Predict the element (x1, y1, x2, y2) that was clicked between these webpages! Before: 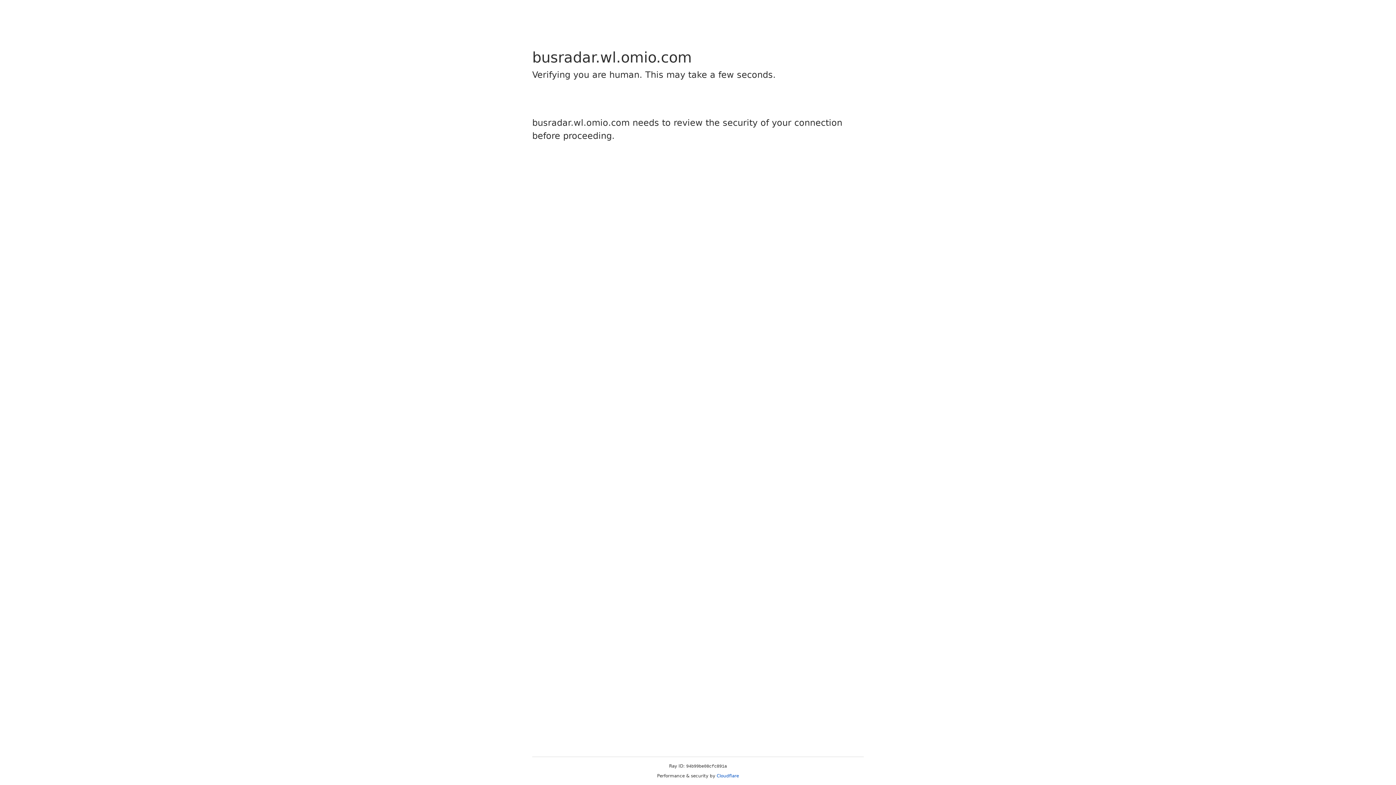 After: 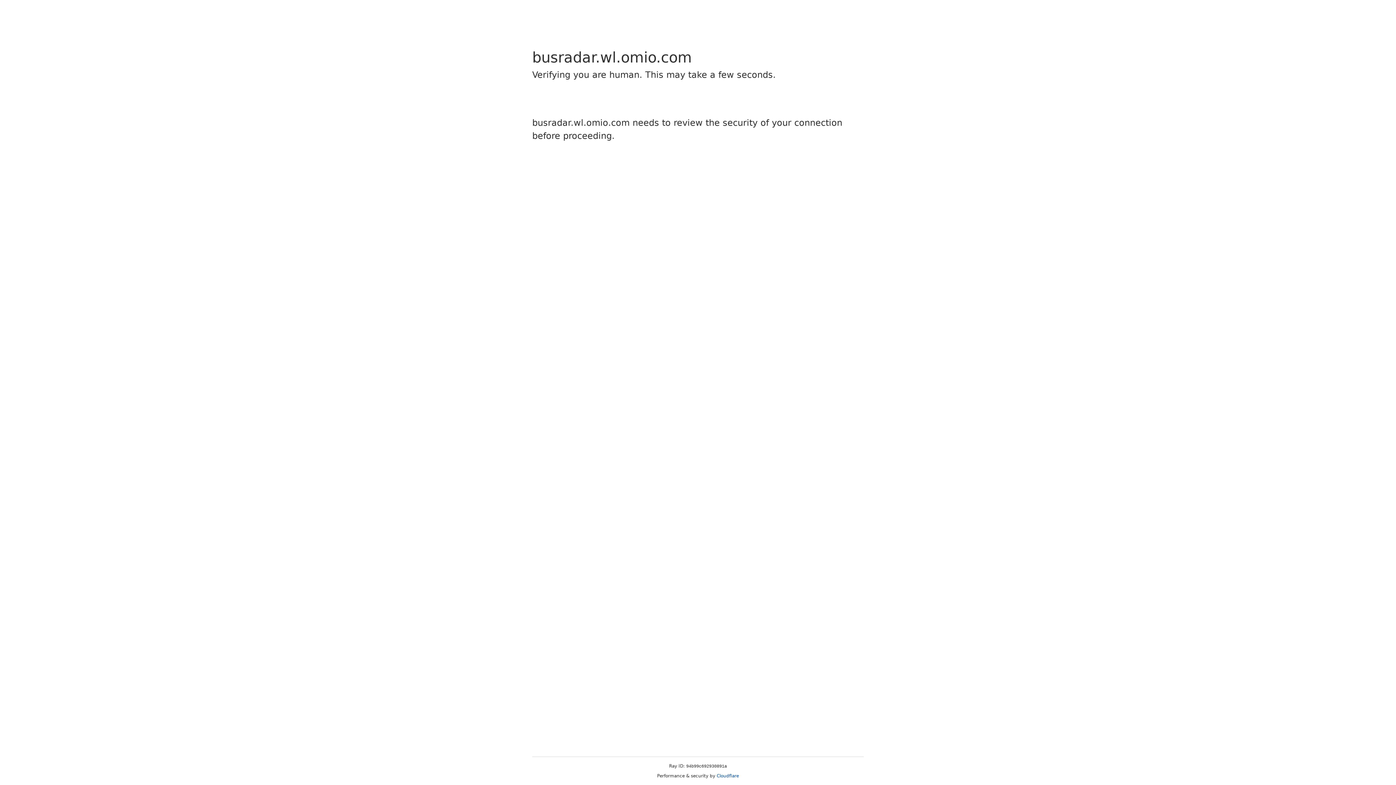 Action: bbox: (716, 773, 739, 778) label: Cloudflare